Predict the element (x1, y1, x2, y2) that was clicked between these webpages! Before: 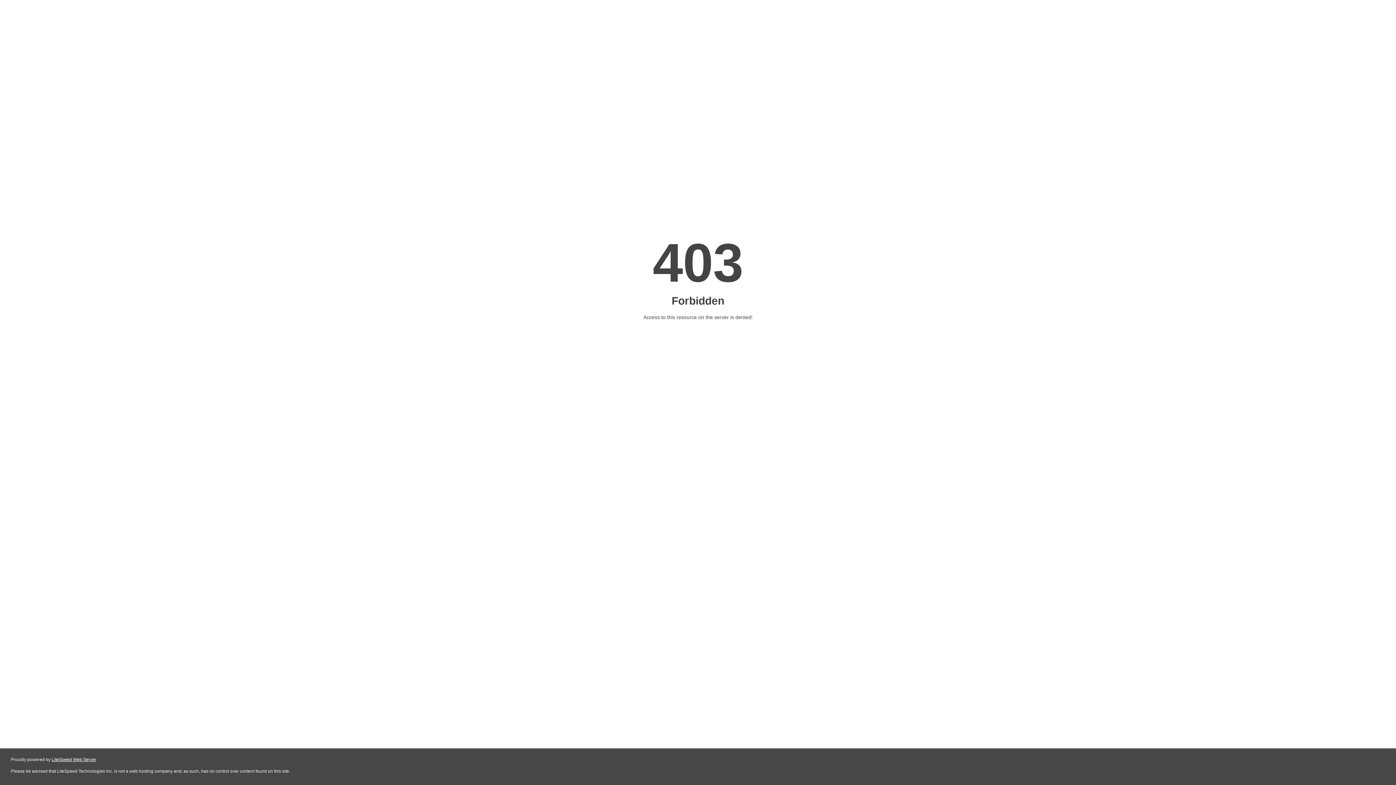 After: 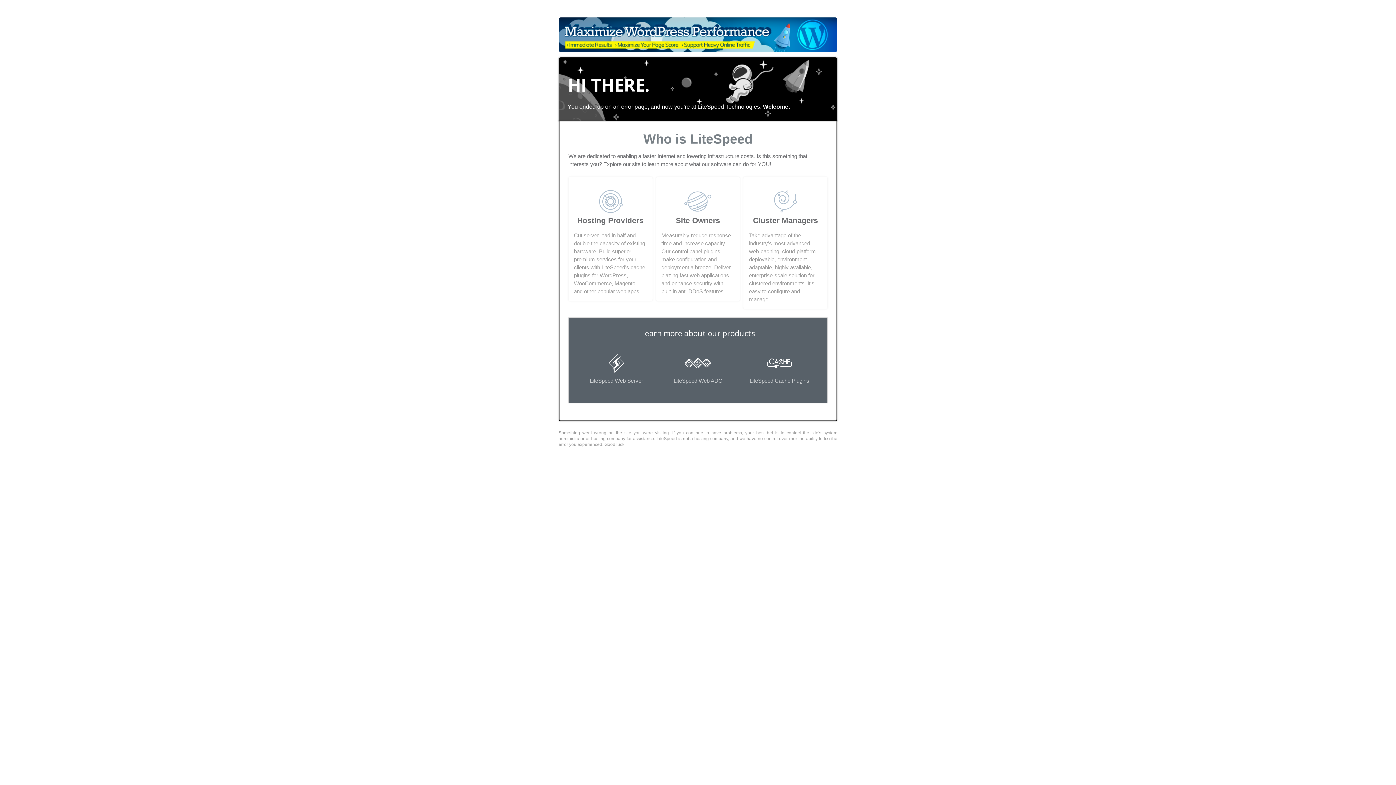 Action: label: LiteSpeed Web Server bbox: (51, 757, 96, 762)